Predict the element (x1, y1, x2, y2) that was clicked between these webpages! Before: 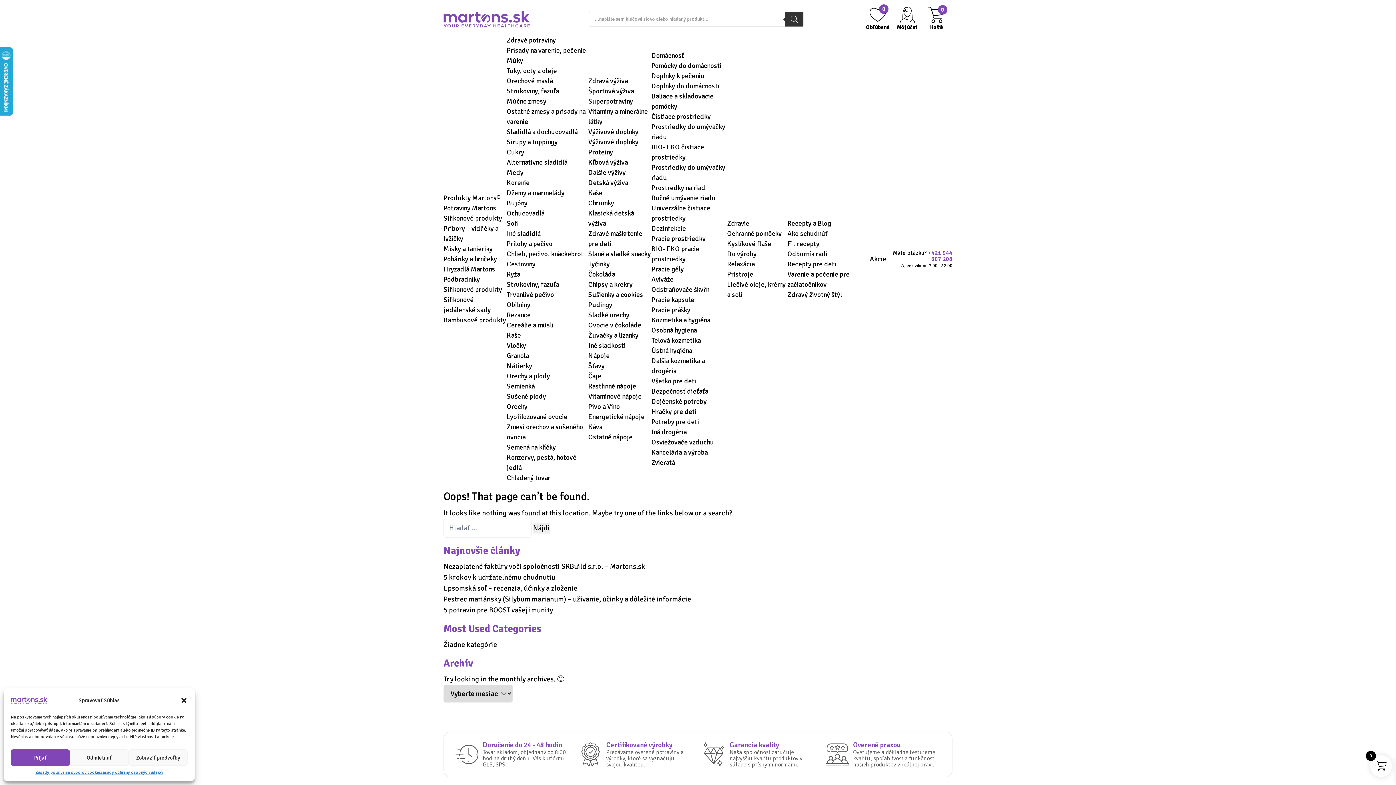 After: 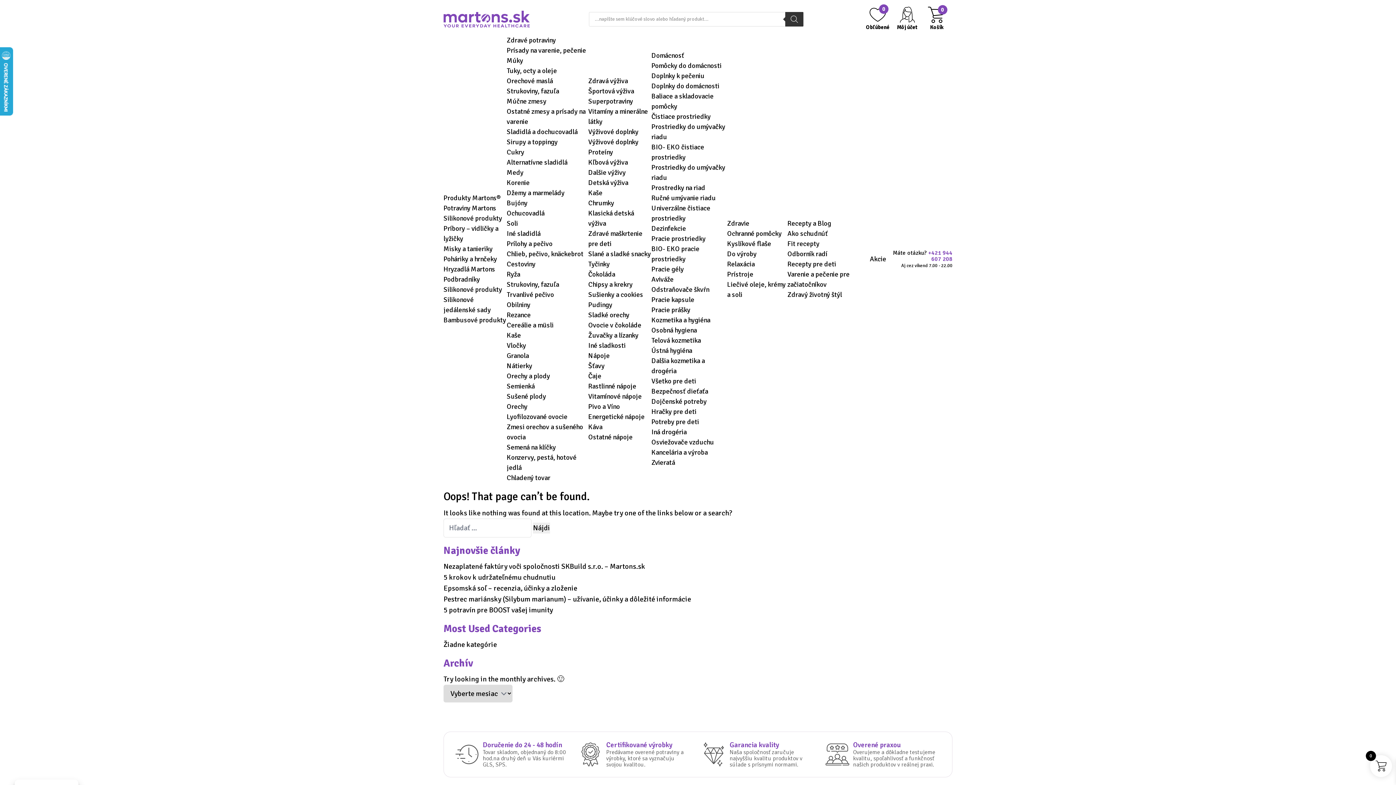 Action: label: Prijať bbox: (10, 749, 69, 766)